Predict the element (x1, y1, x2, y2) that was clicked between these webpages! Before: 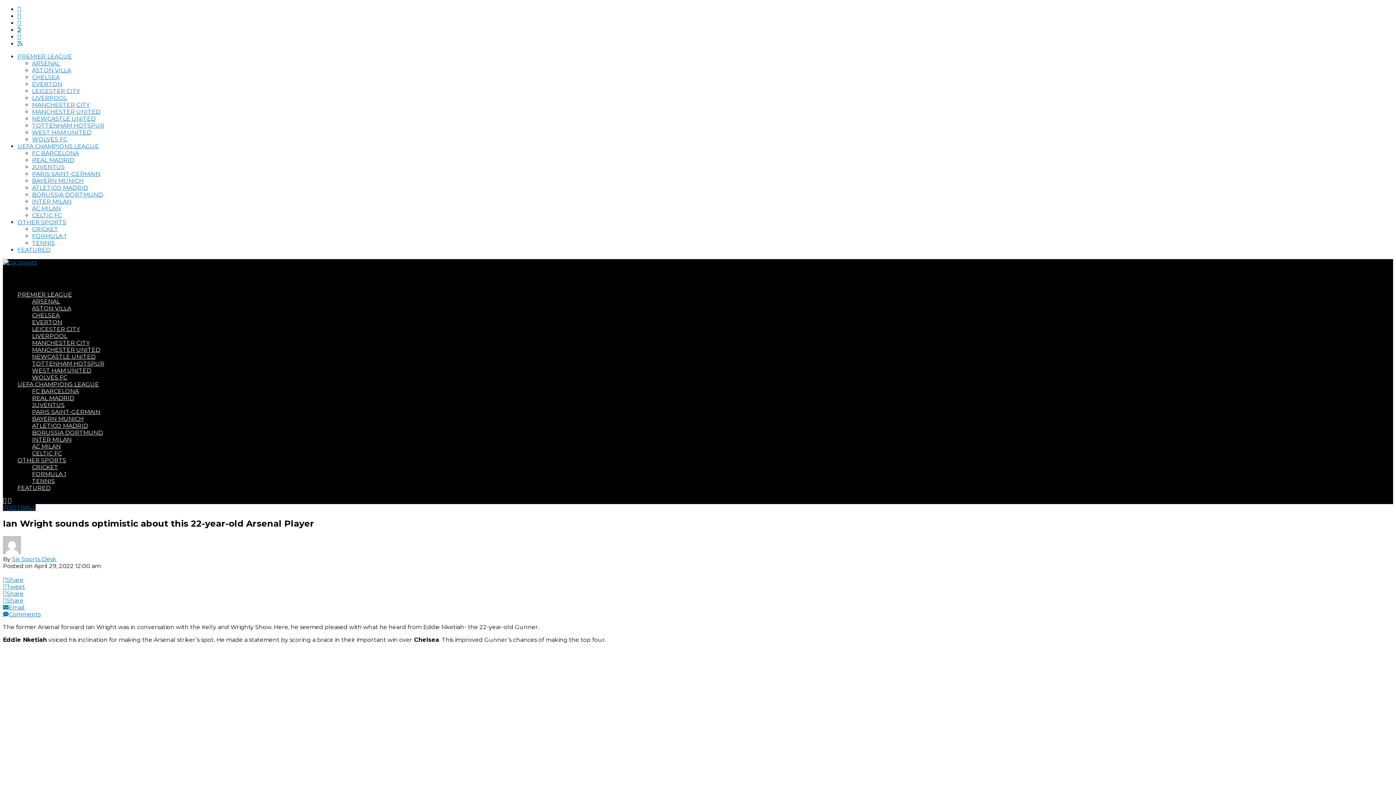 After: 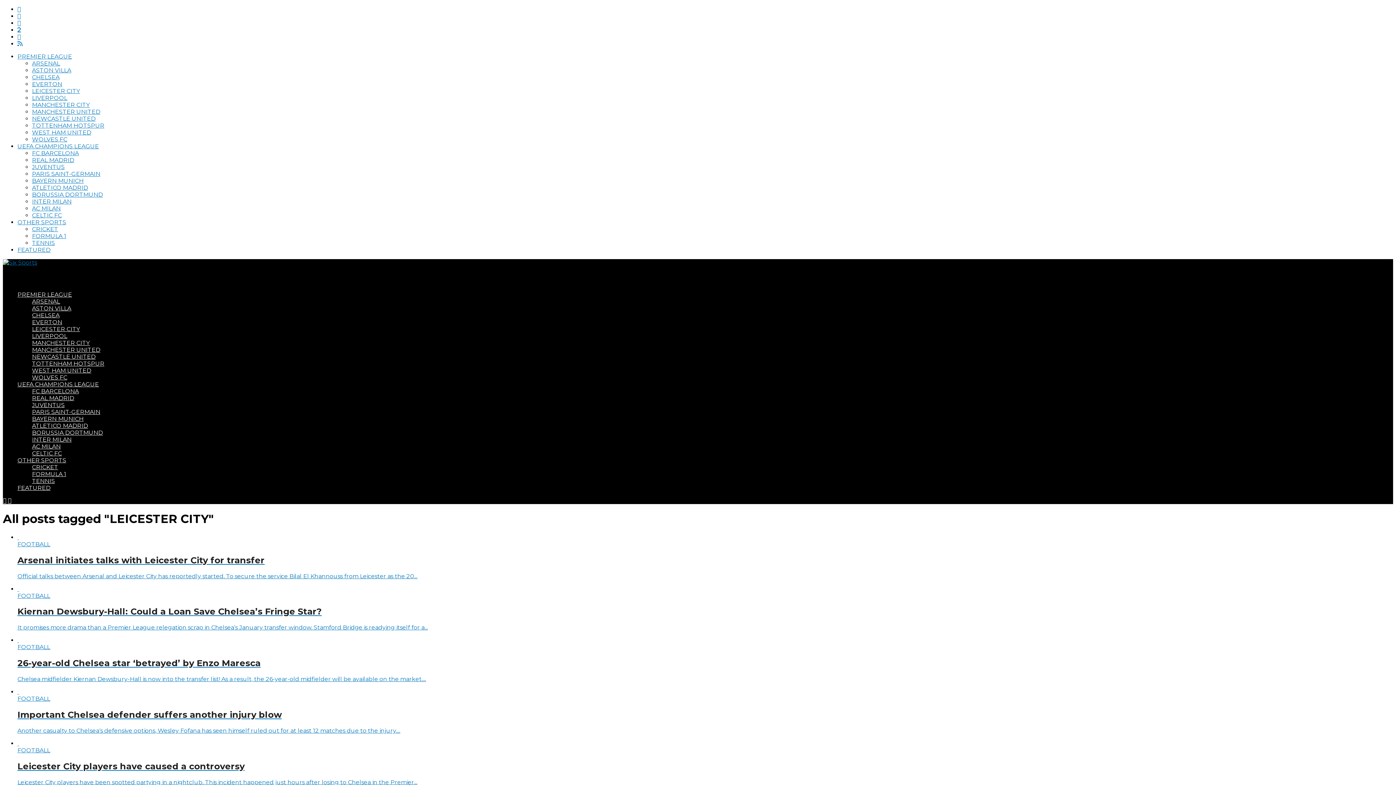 Action: bbox: (32, 325, 80, 332) label: LEICESTER CITY